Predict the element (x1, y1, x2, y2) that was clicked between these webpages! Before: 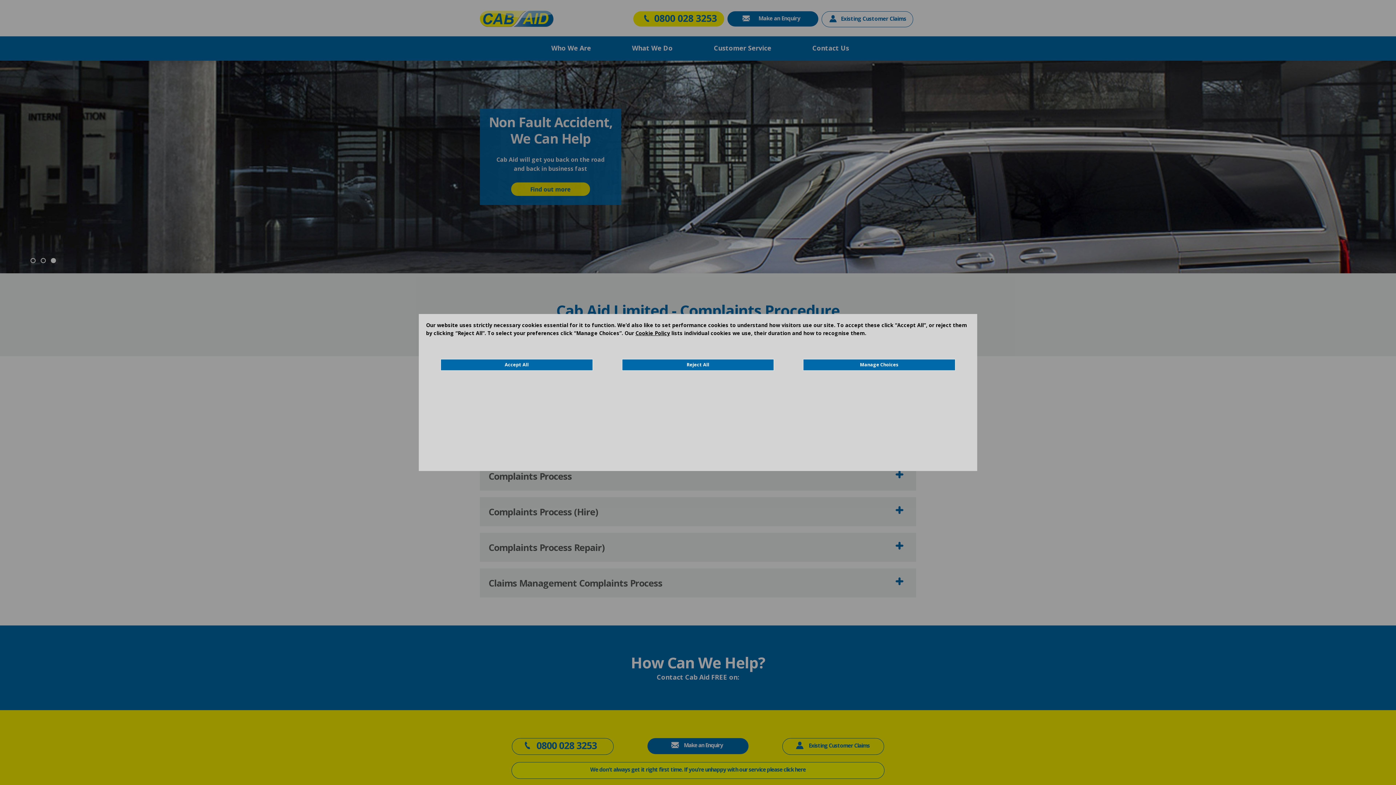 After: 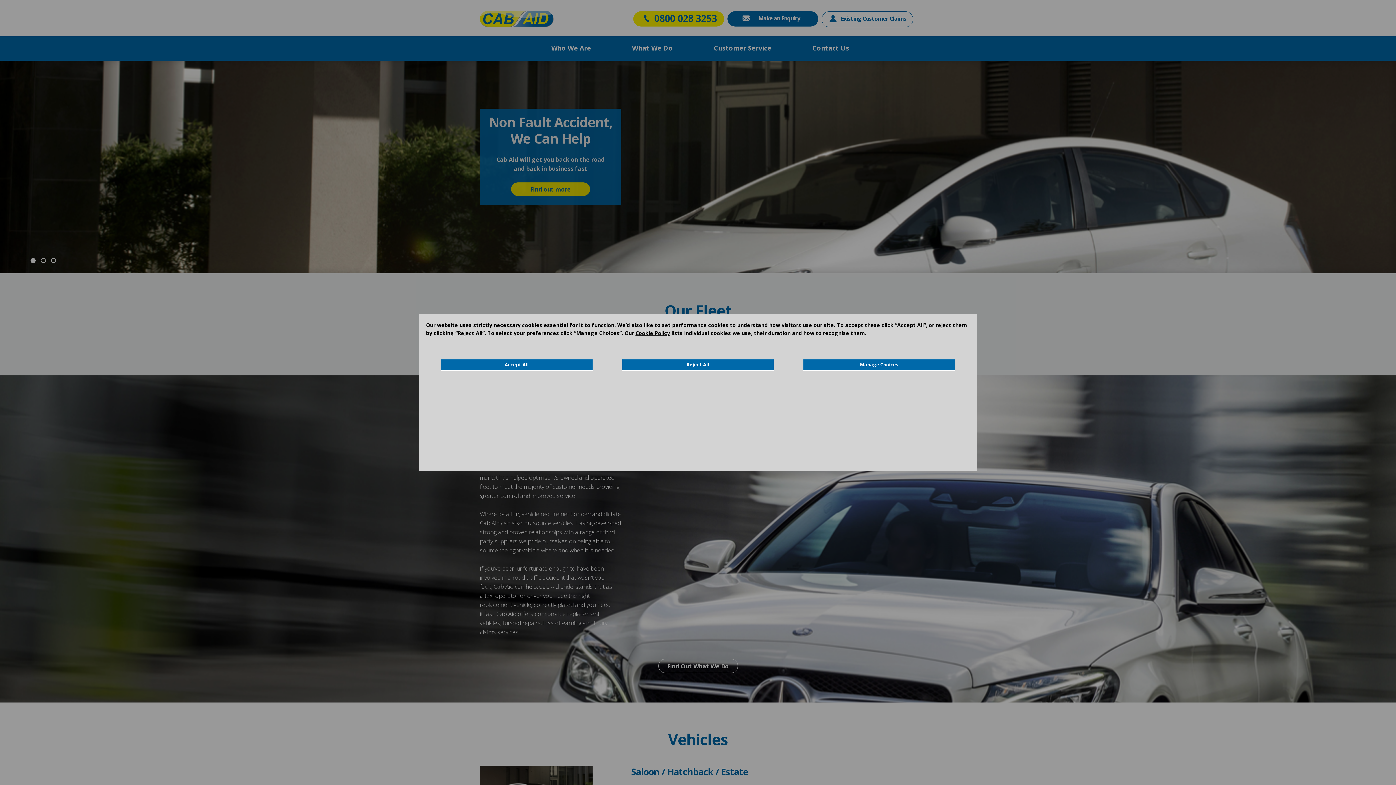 Action: bbox: (534, 86, 613, 102) label: Our Fleet